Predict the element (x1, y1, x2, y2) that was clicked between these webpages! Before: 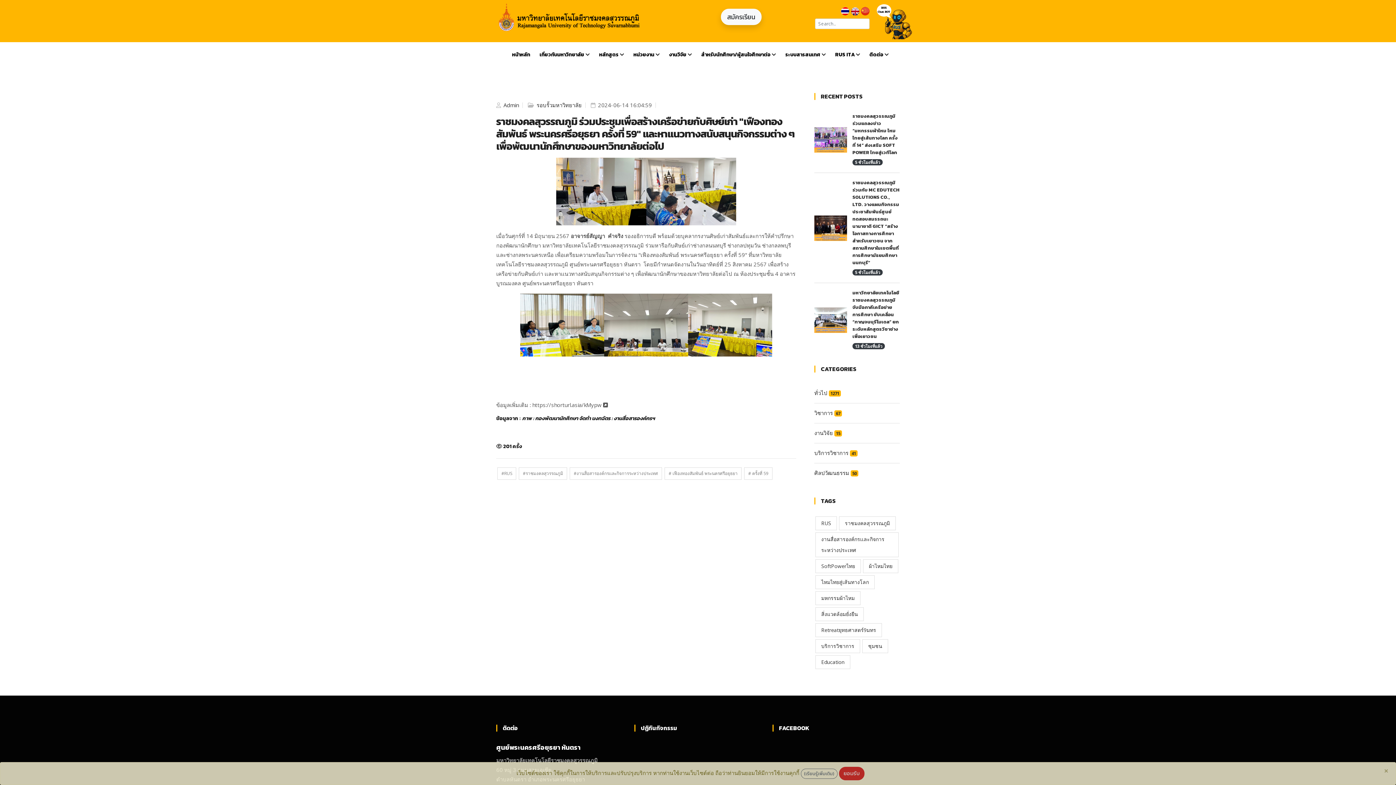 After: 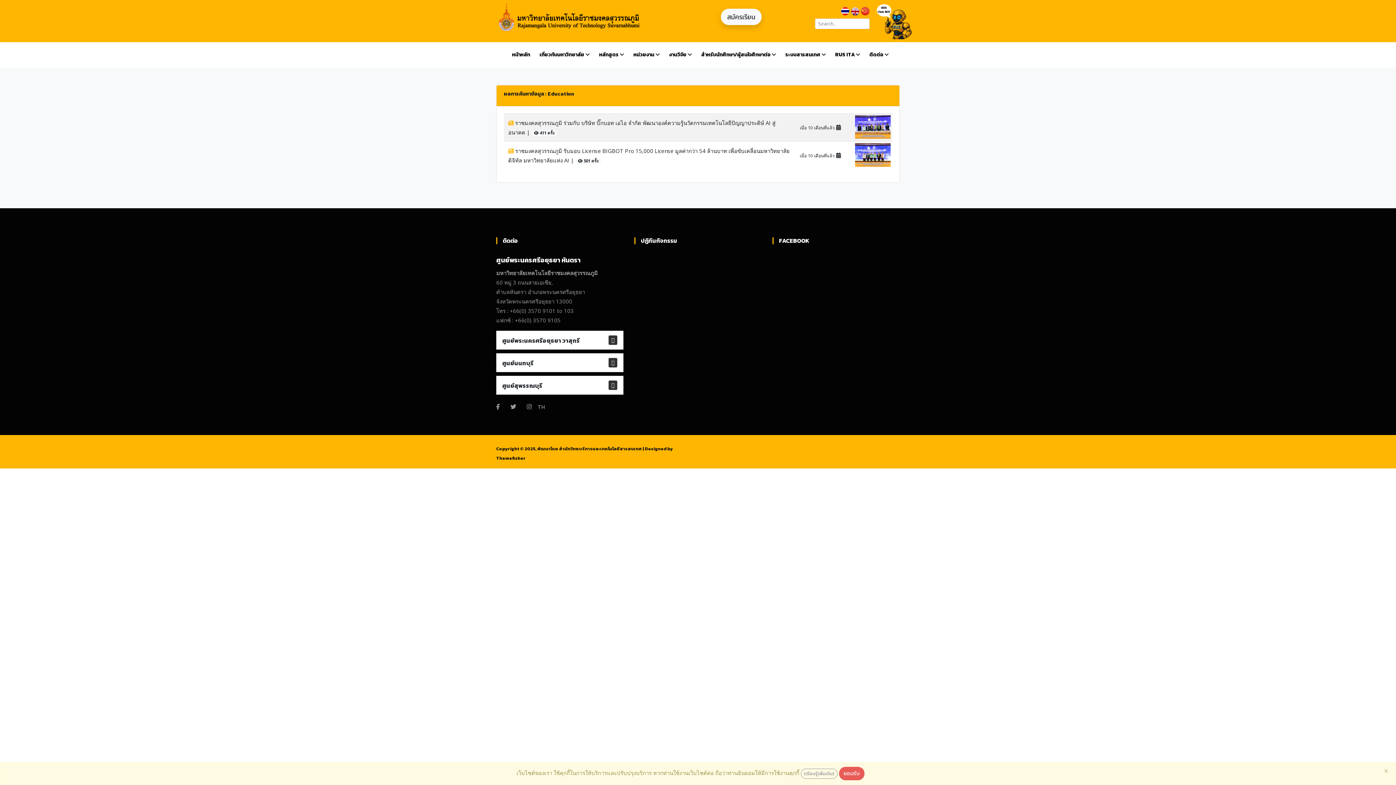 Action: bbox: (815, 655, 850, 669) label: Education